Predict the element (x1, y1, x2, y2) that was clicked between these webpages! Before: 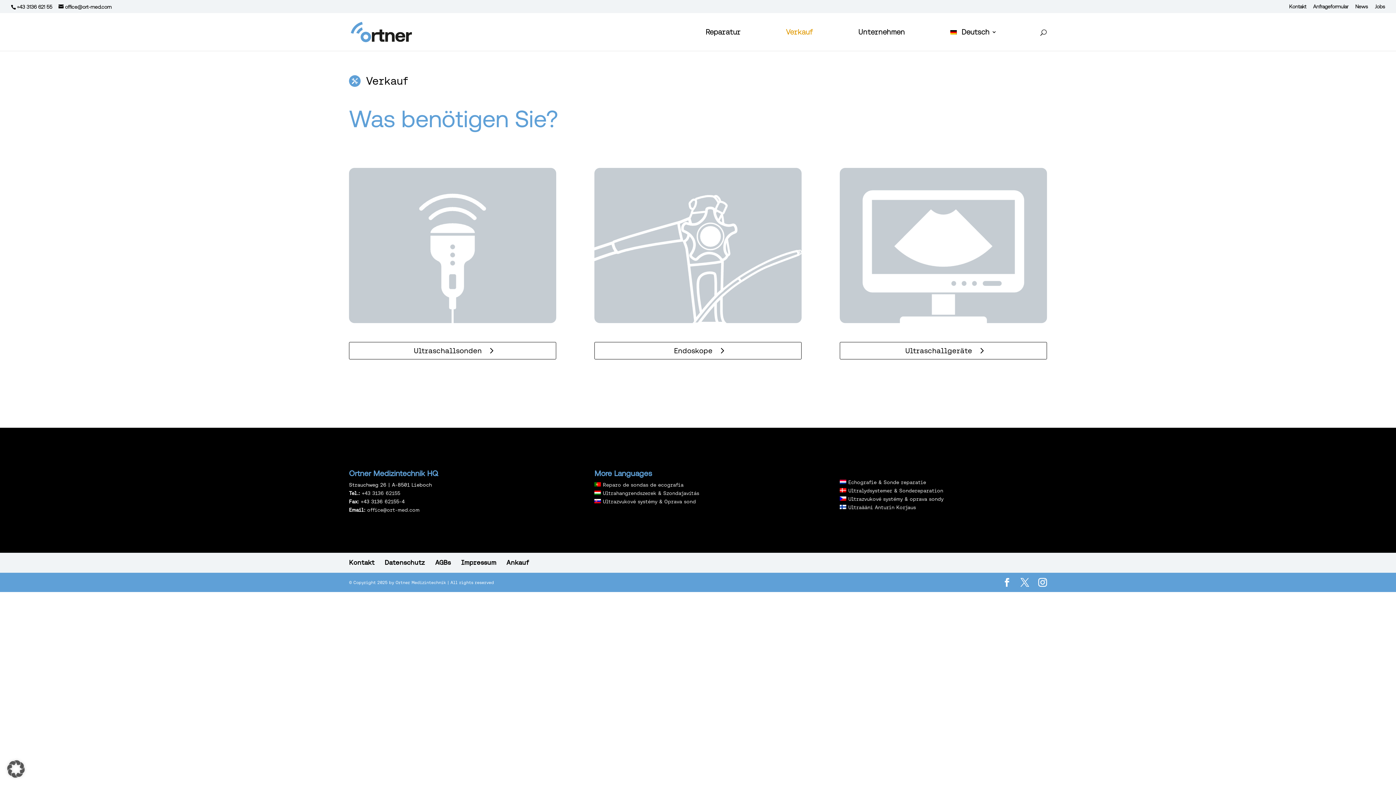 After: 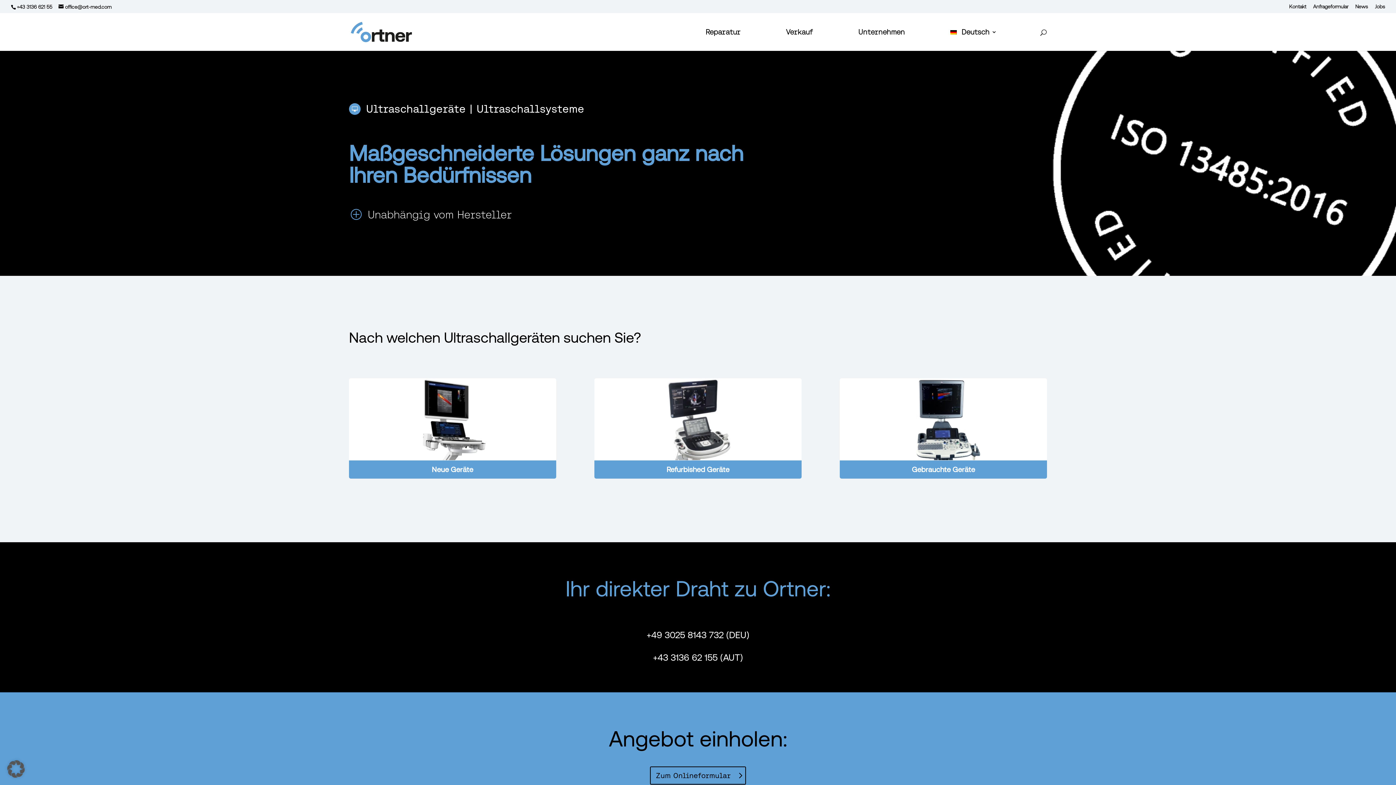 Action: bbox: (840, 318, 1047, 324)